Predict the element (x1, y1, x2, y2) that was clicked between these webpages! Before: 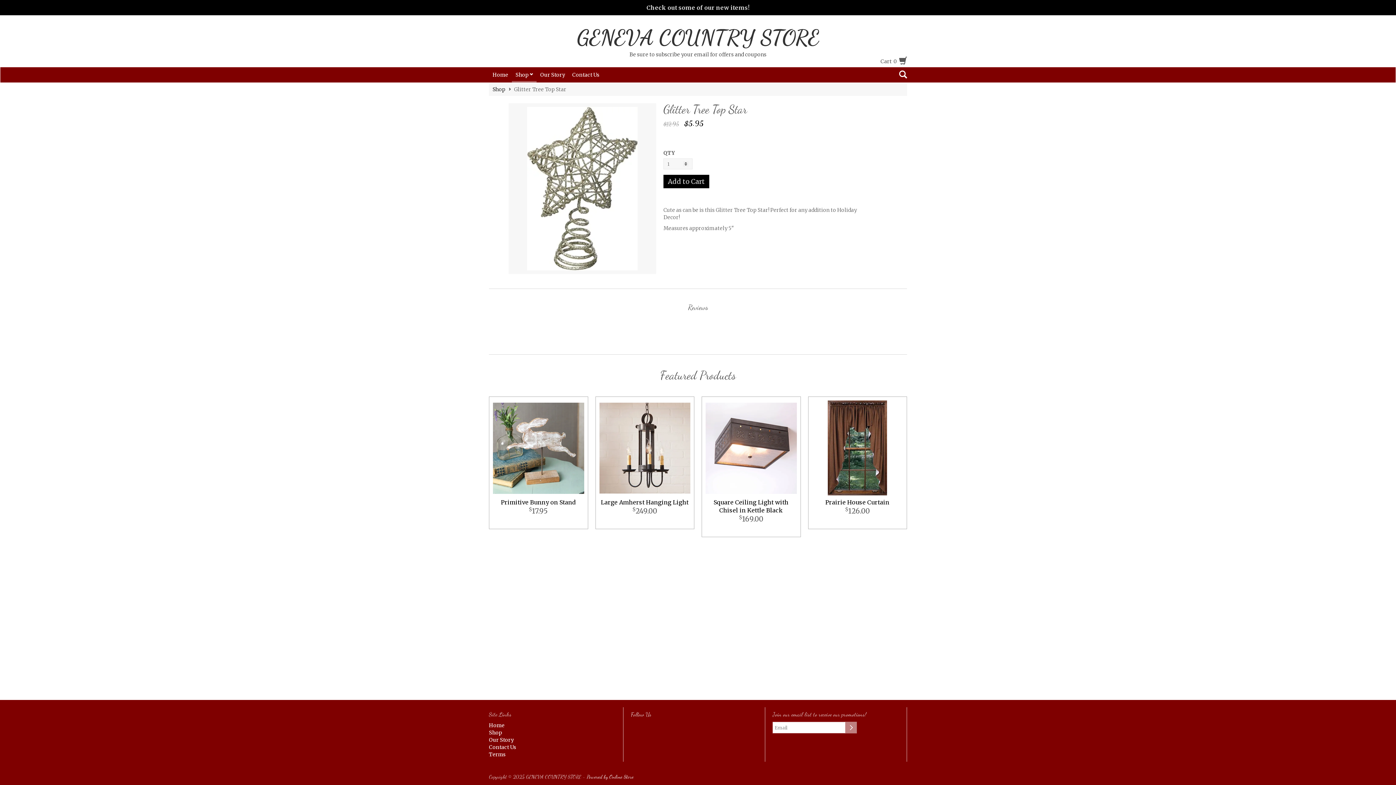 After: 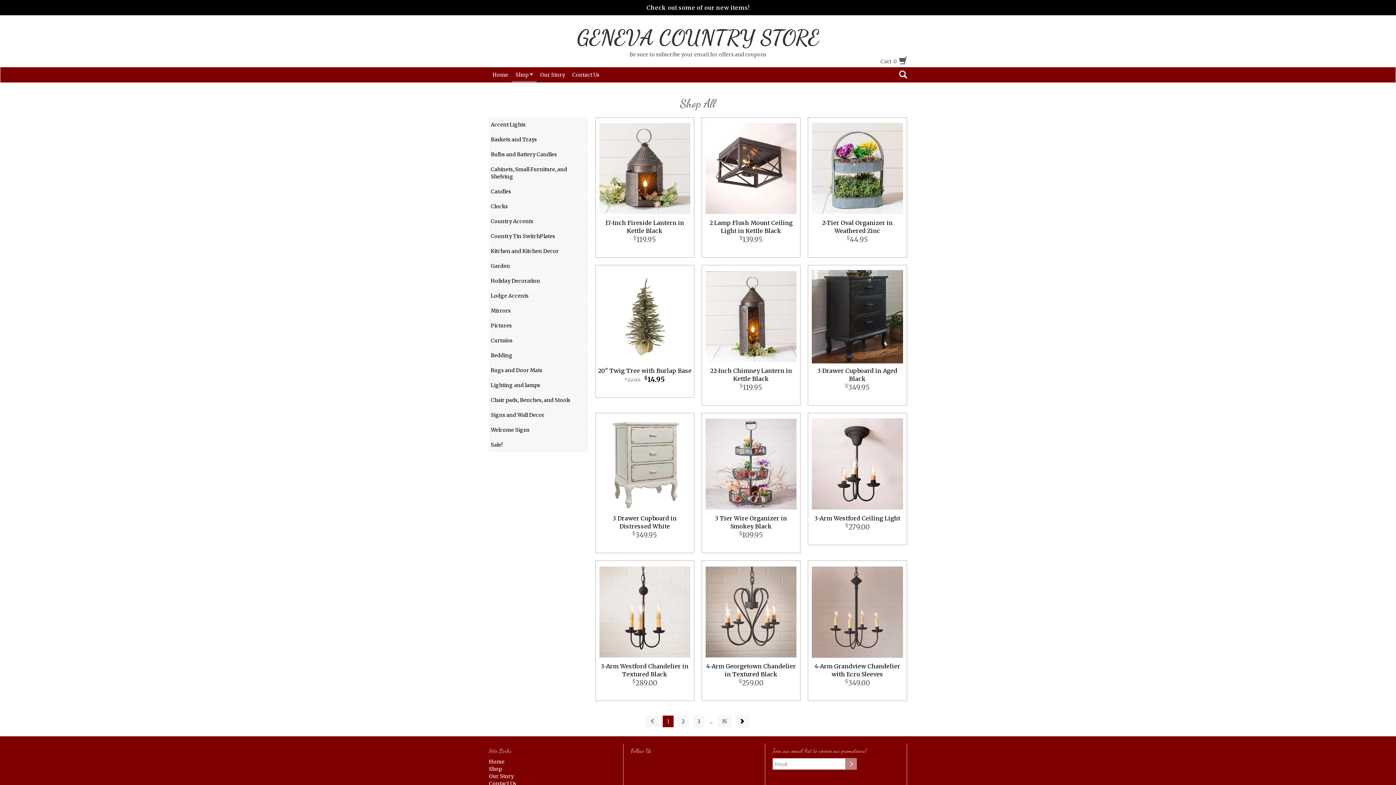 Action: label: Shop bbox: (489, 729, 502, 736)